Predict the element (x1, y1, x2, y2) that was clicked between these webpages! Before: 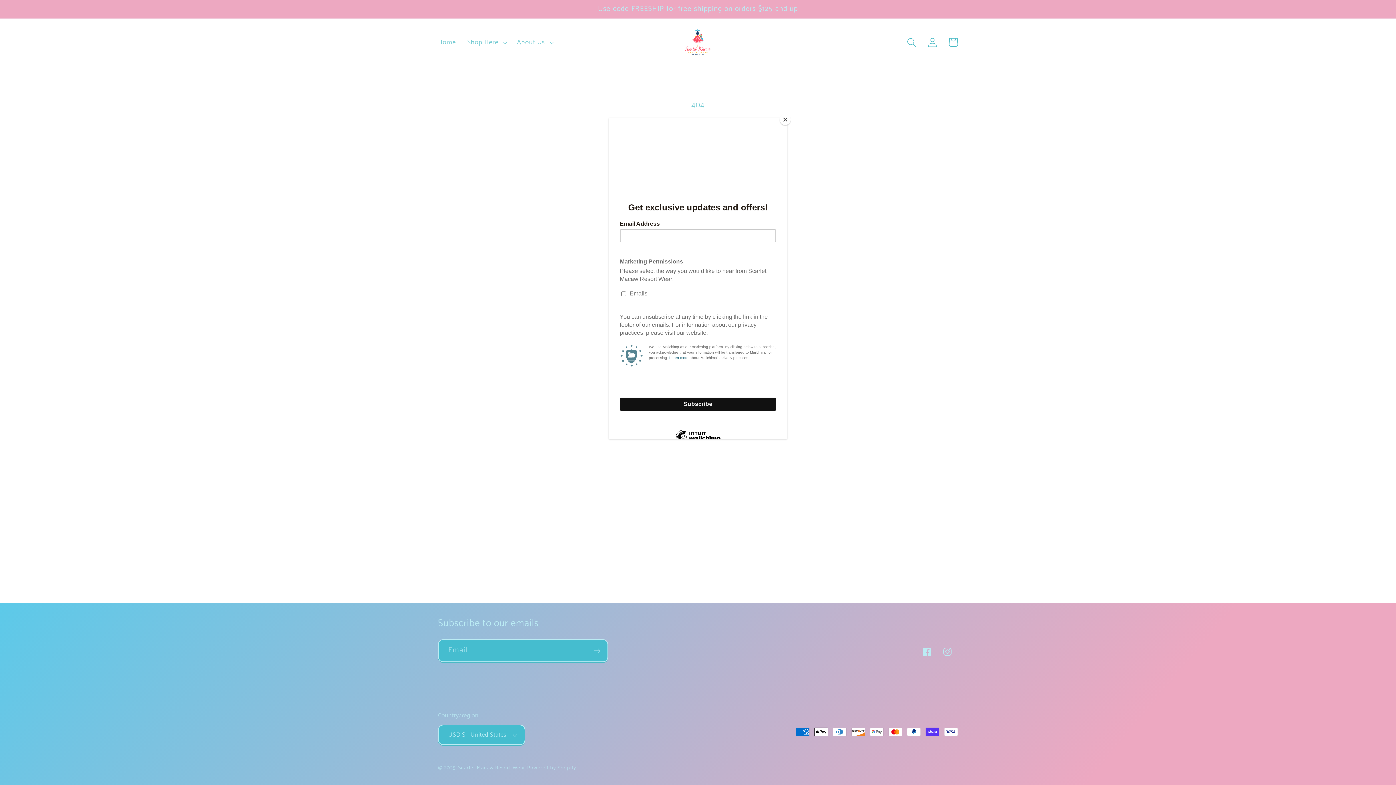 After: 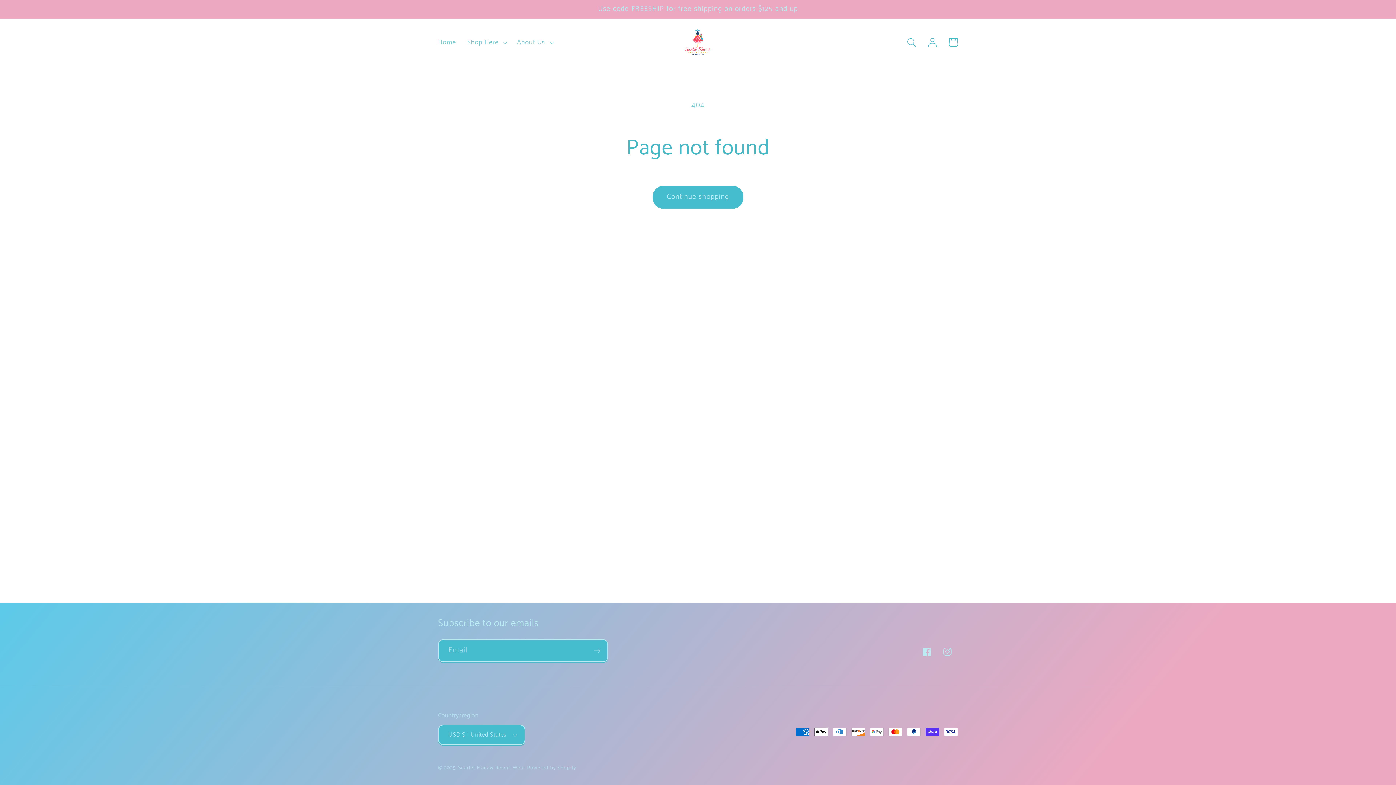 Action: bbox: (780, 114, 790, 125) label: Close